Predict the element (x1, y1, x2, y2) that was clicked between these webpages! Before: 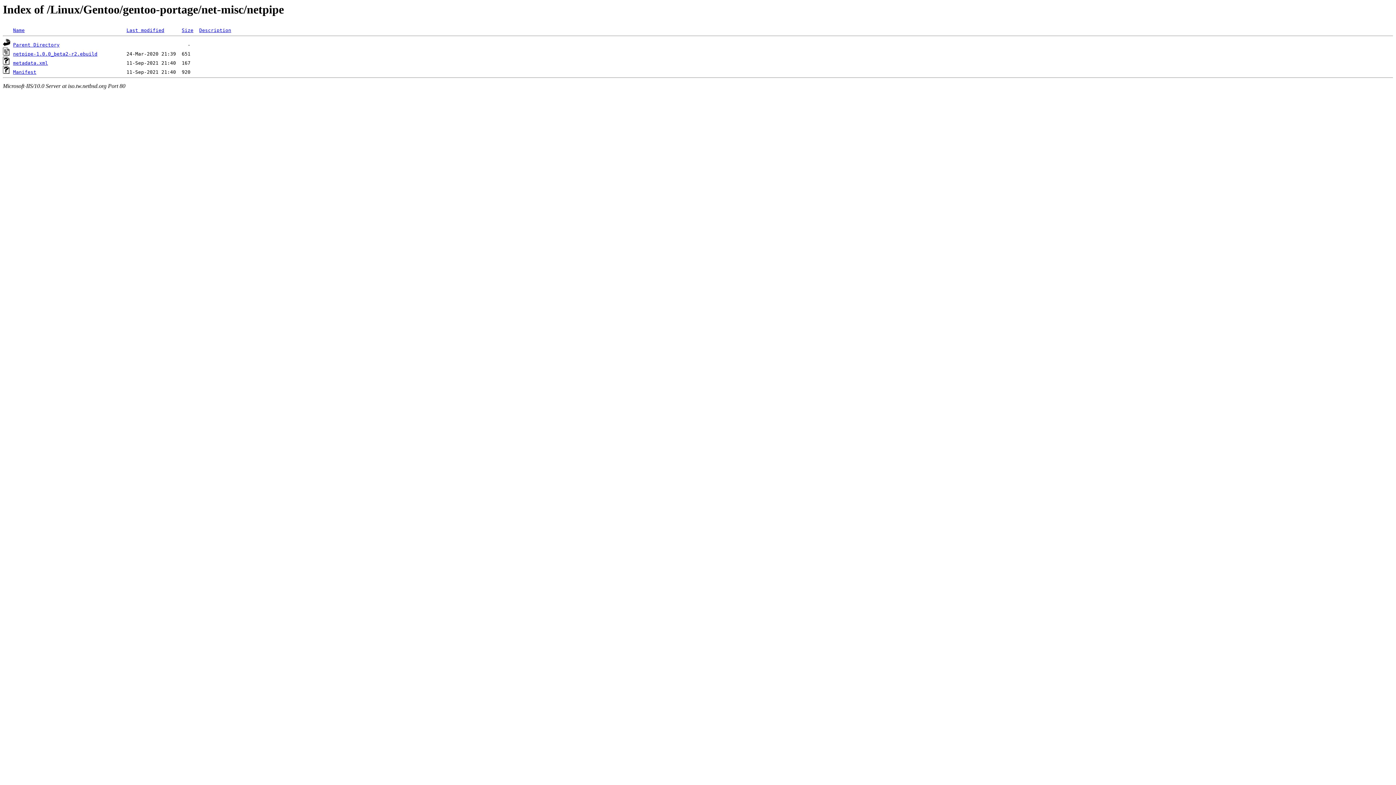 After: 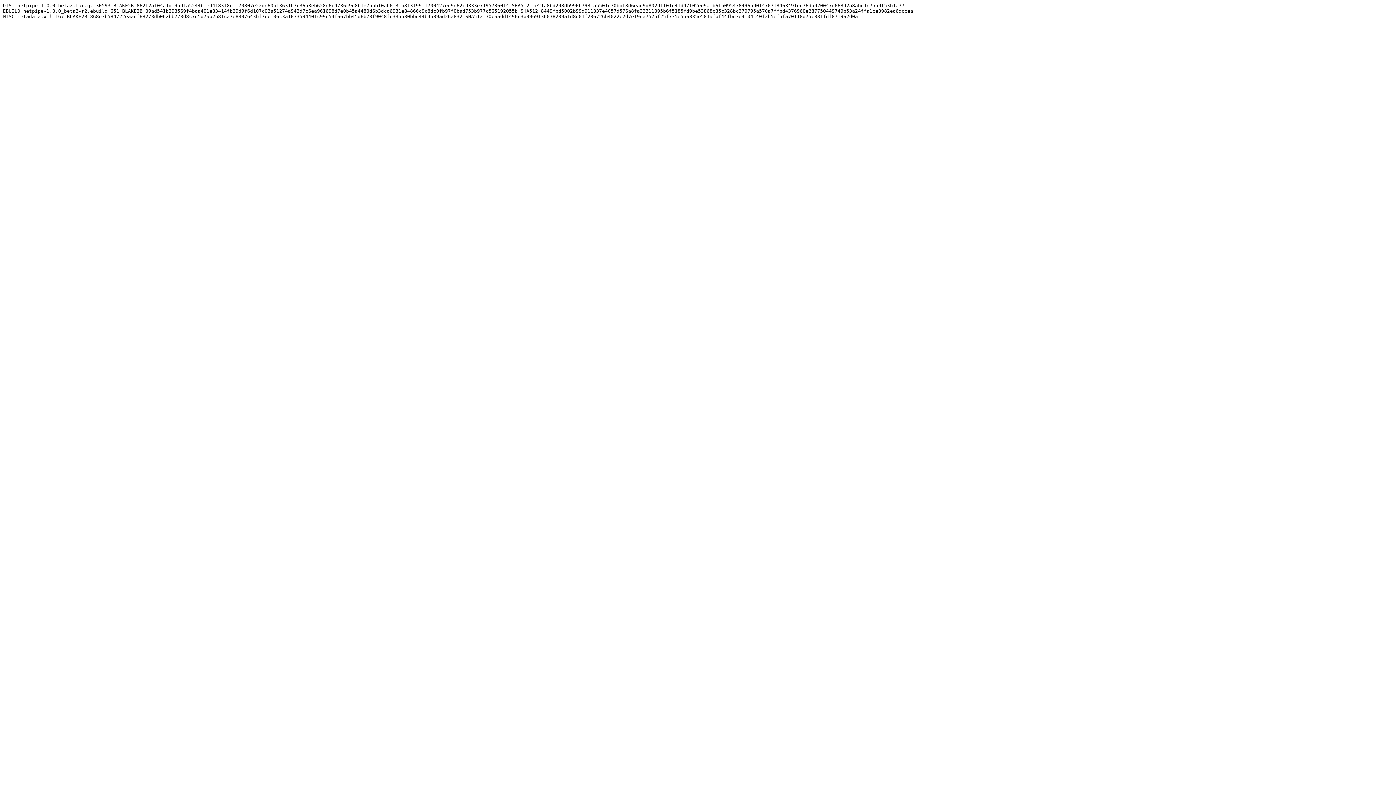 Action: bbox: (13, 69, 36, 75) label: Manifest